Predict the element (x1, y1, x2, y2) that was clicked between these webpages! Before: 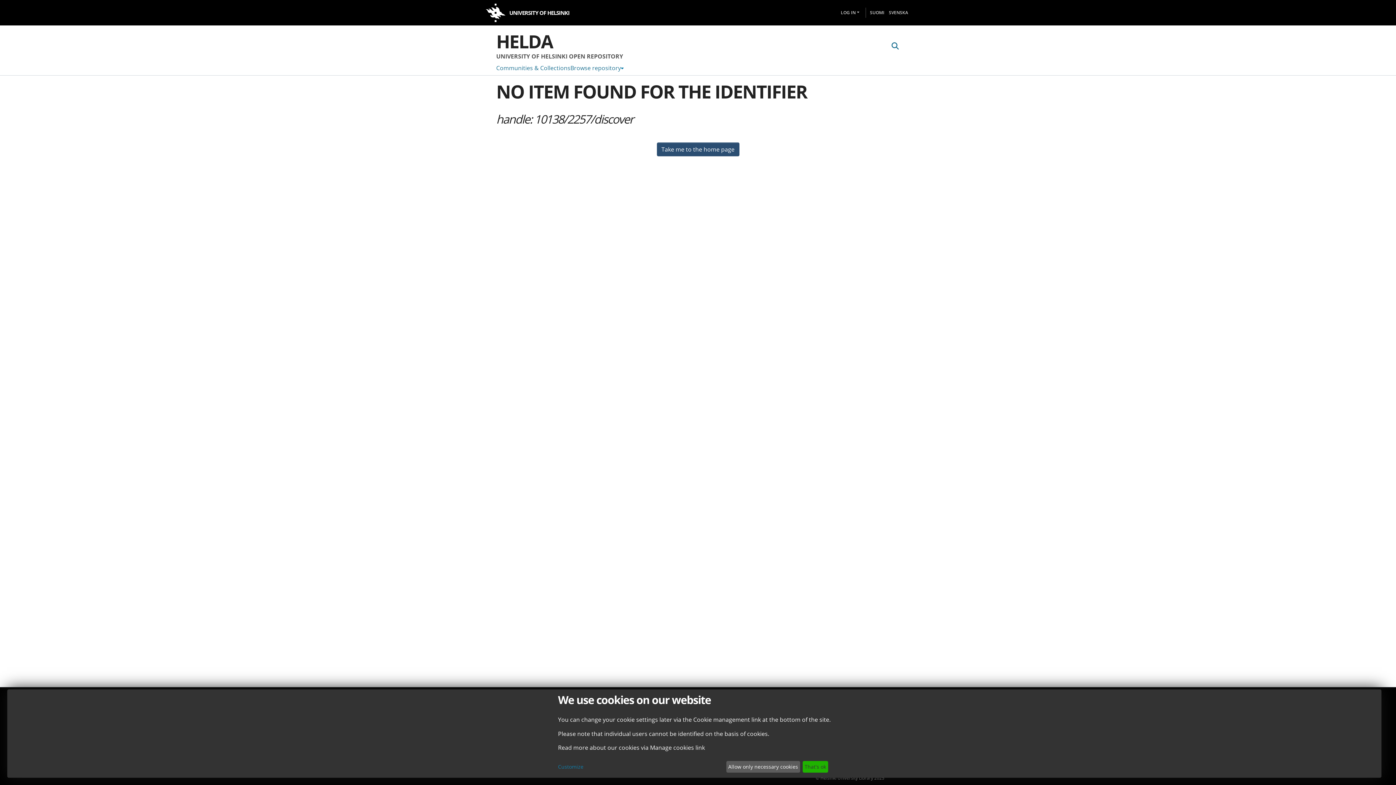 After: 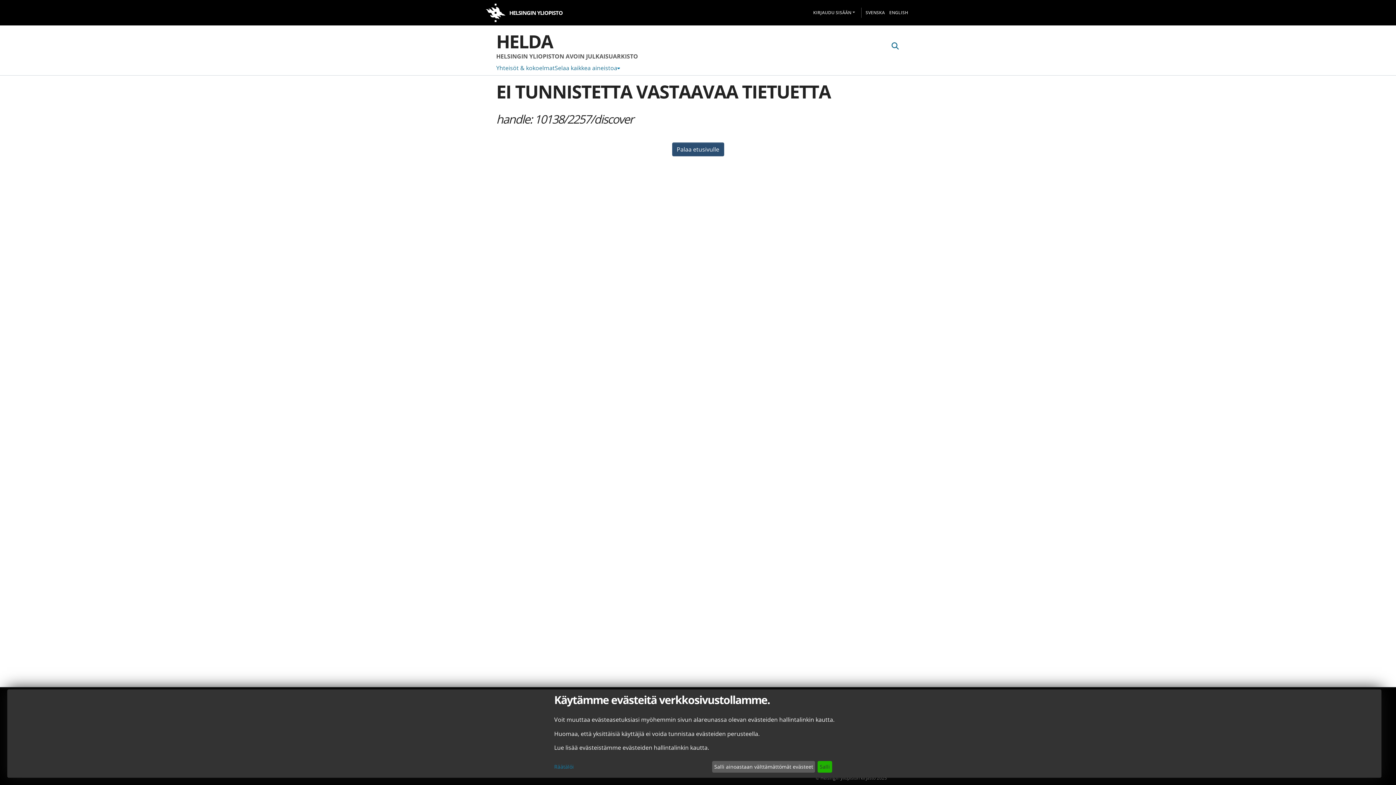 Action: bbox: (866, 7, 884, 17) label: FI